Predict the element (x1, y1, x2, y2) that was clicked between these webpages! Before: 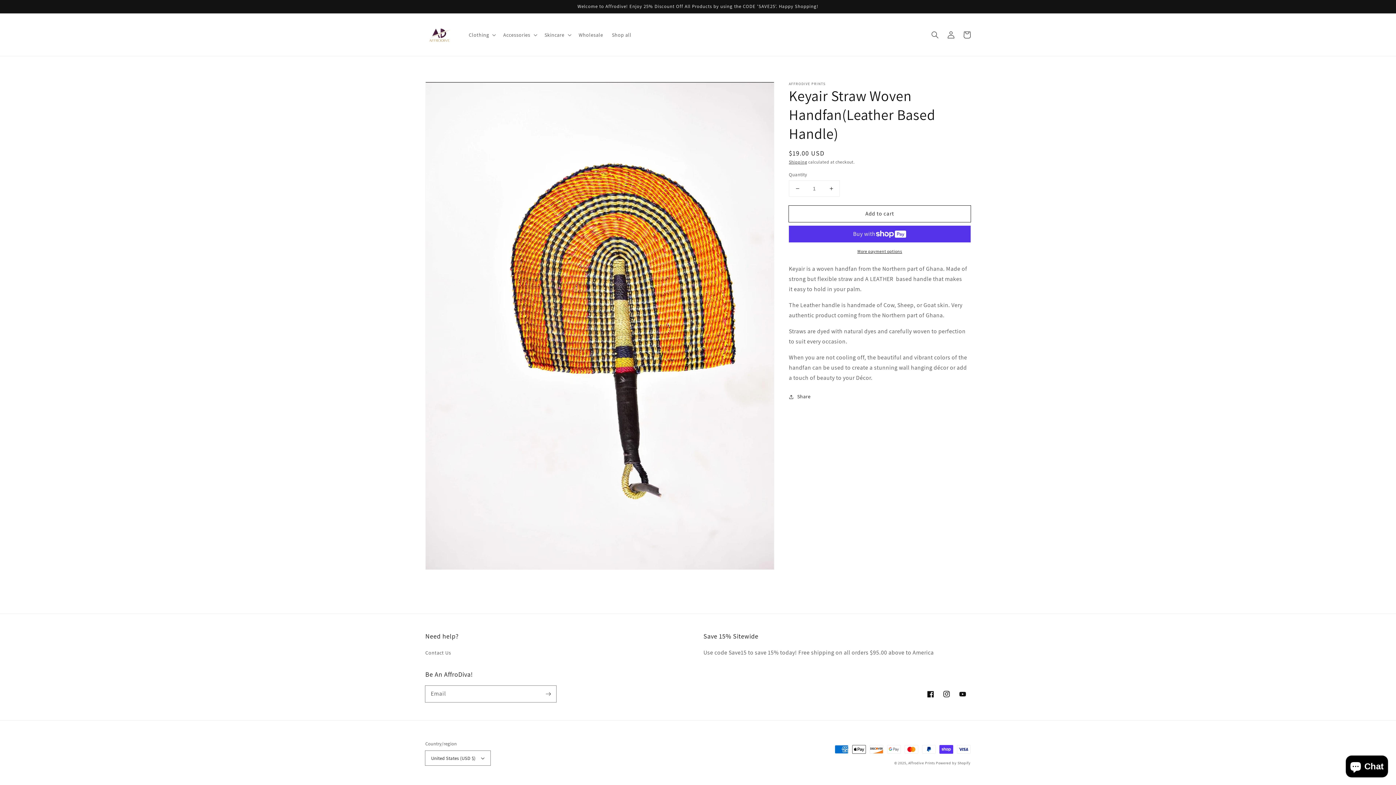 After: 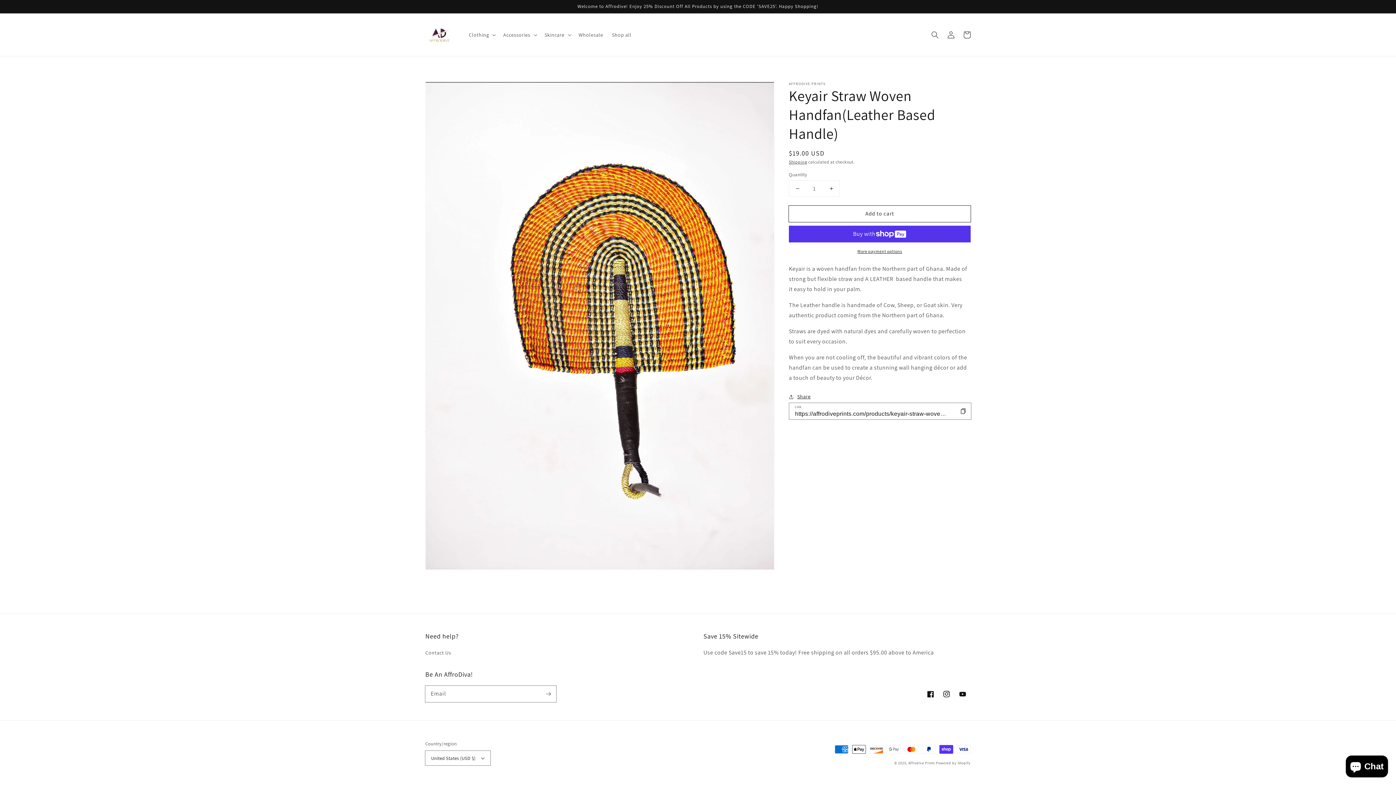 Action: bbox: (789, 392, 810, 401) label: Share